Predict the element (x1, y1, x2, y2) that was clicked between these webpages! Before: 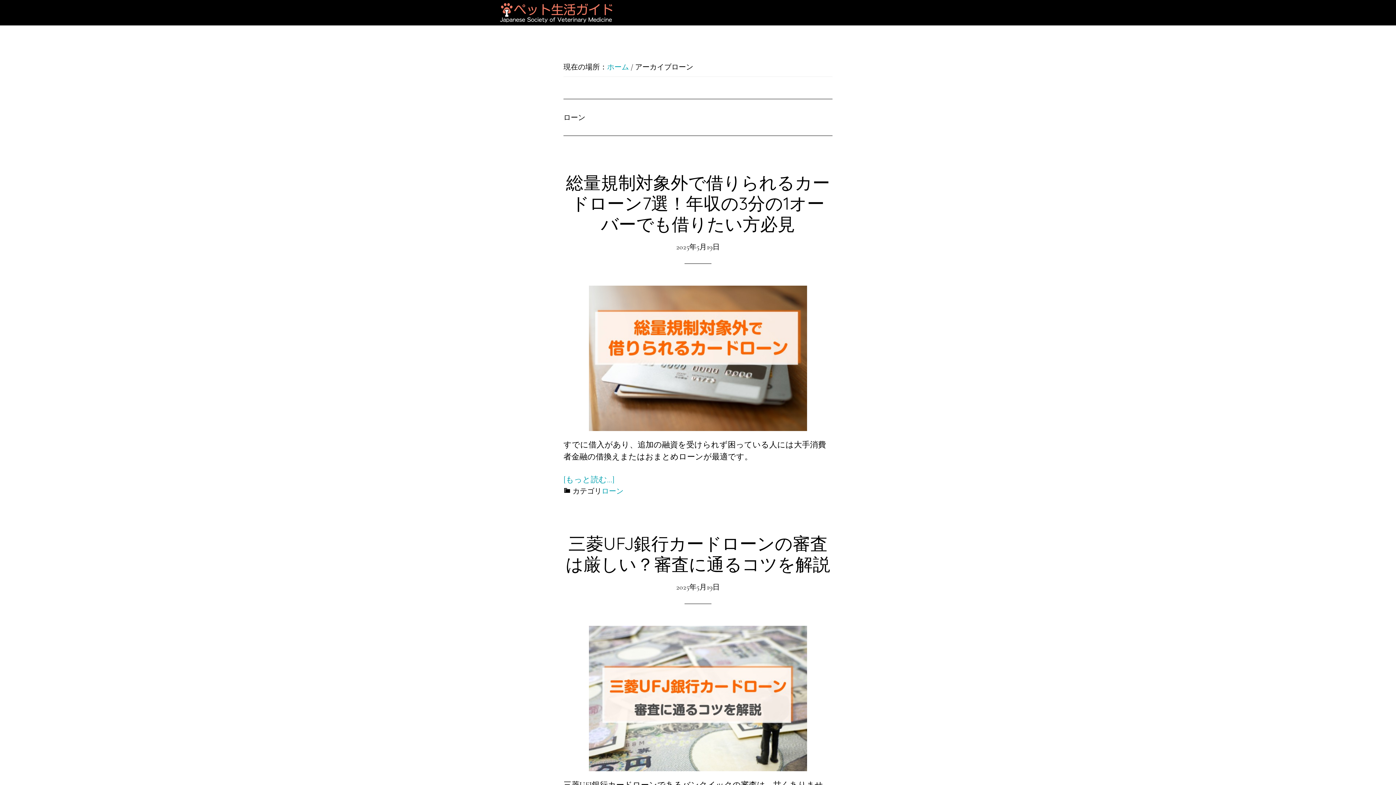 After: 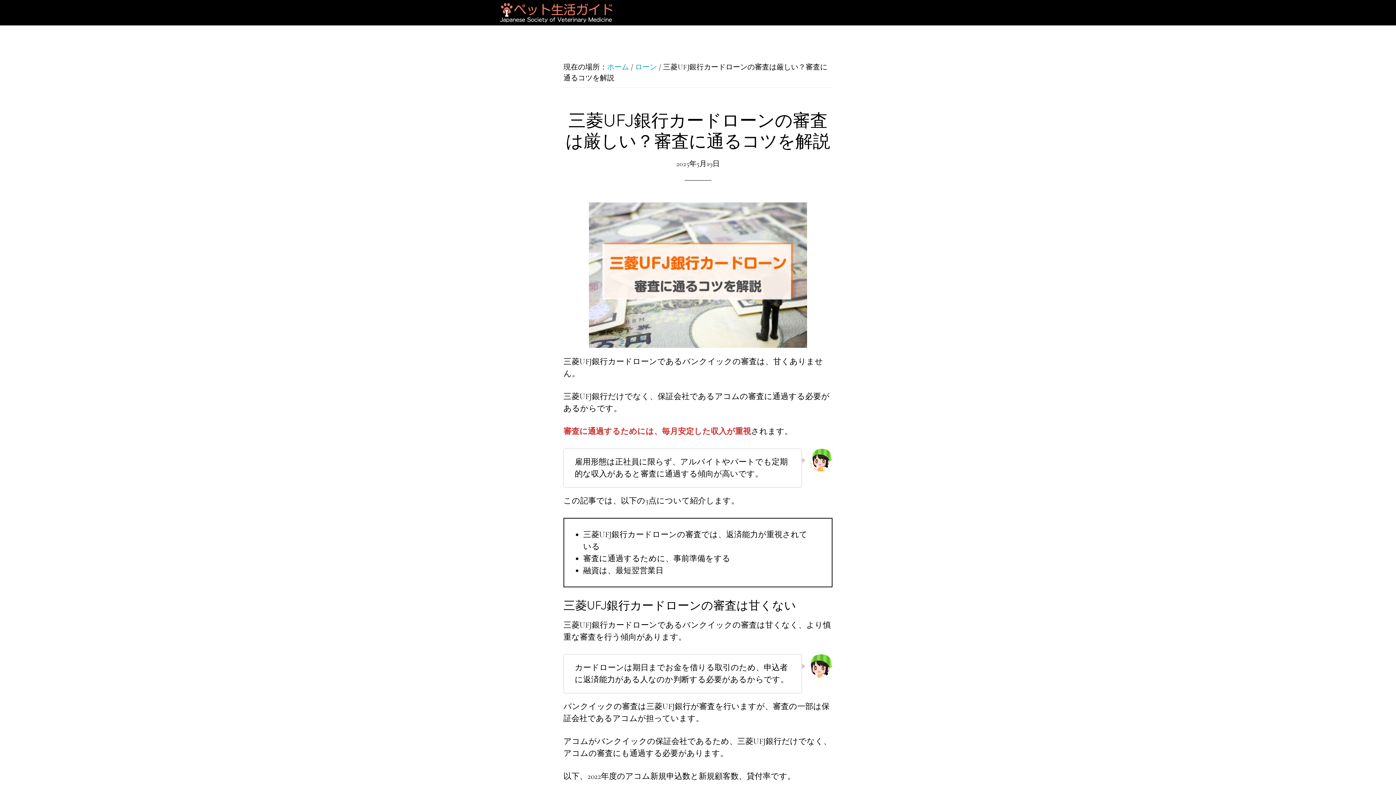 Action: bbox: (565, 532, 830, 575) label: 三菱UFJ銀行カードローンの審査は厳しい？審査に通るコツを解説